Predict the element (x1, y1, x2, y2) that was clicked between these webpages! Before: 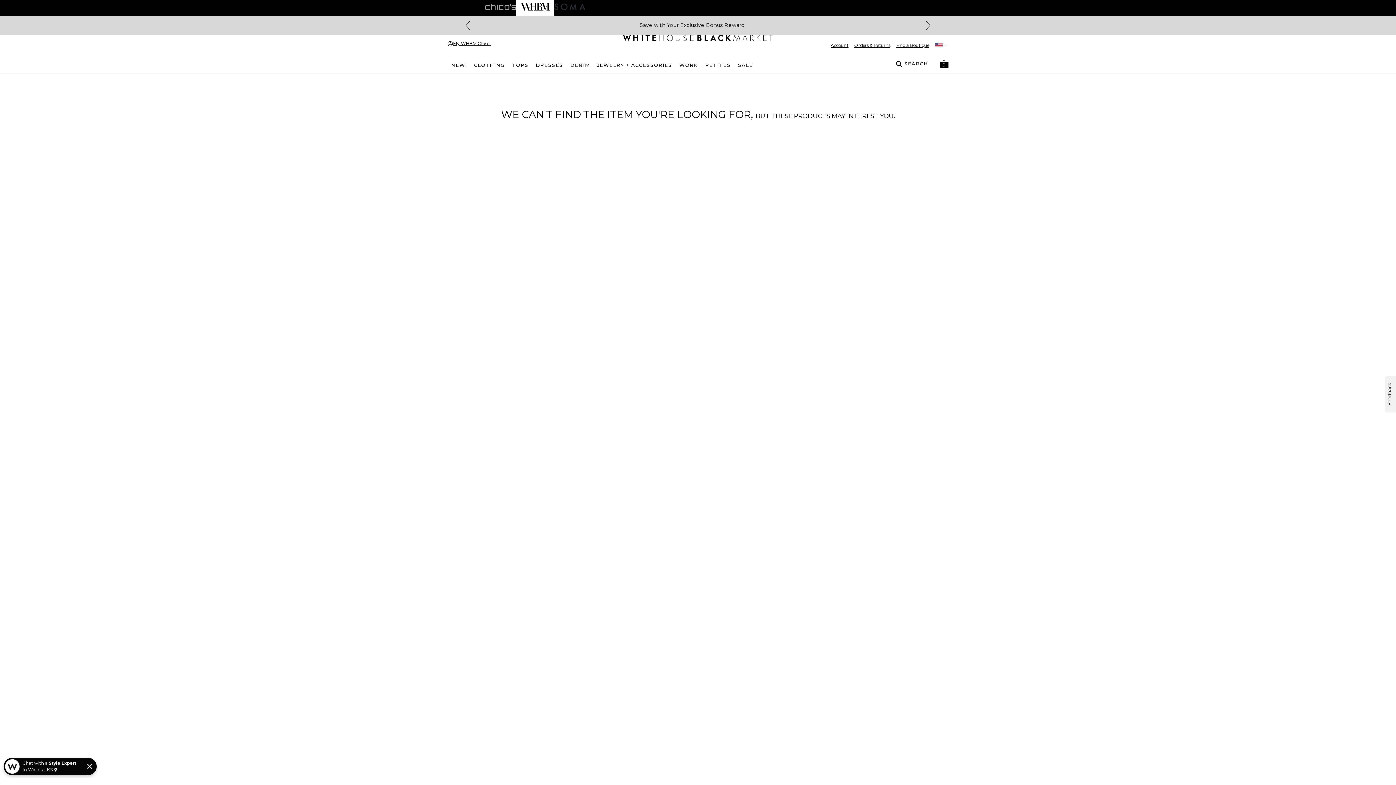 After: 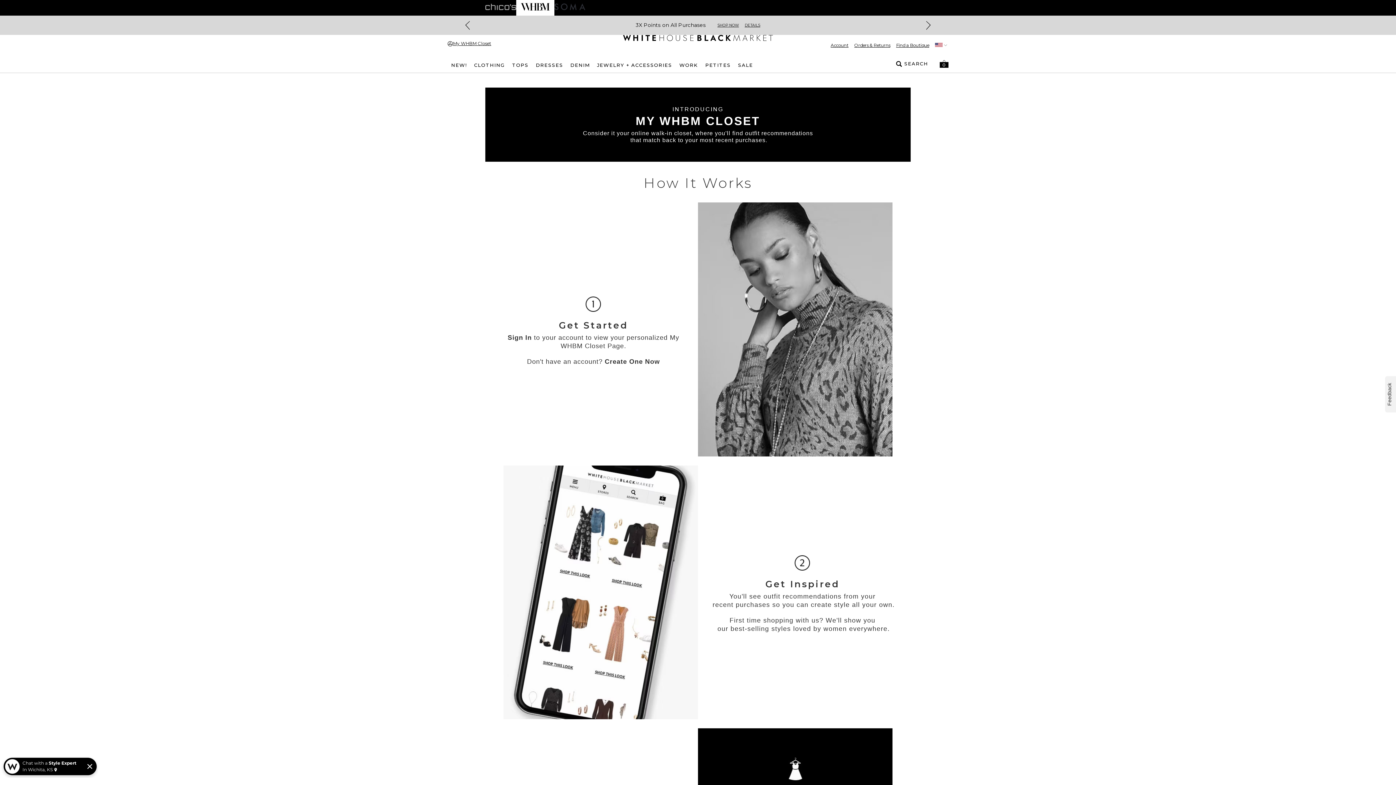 Action: label: My WHBM Closet bbox: (447, 40, 491, 46)